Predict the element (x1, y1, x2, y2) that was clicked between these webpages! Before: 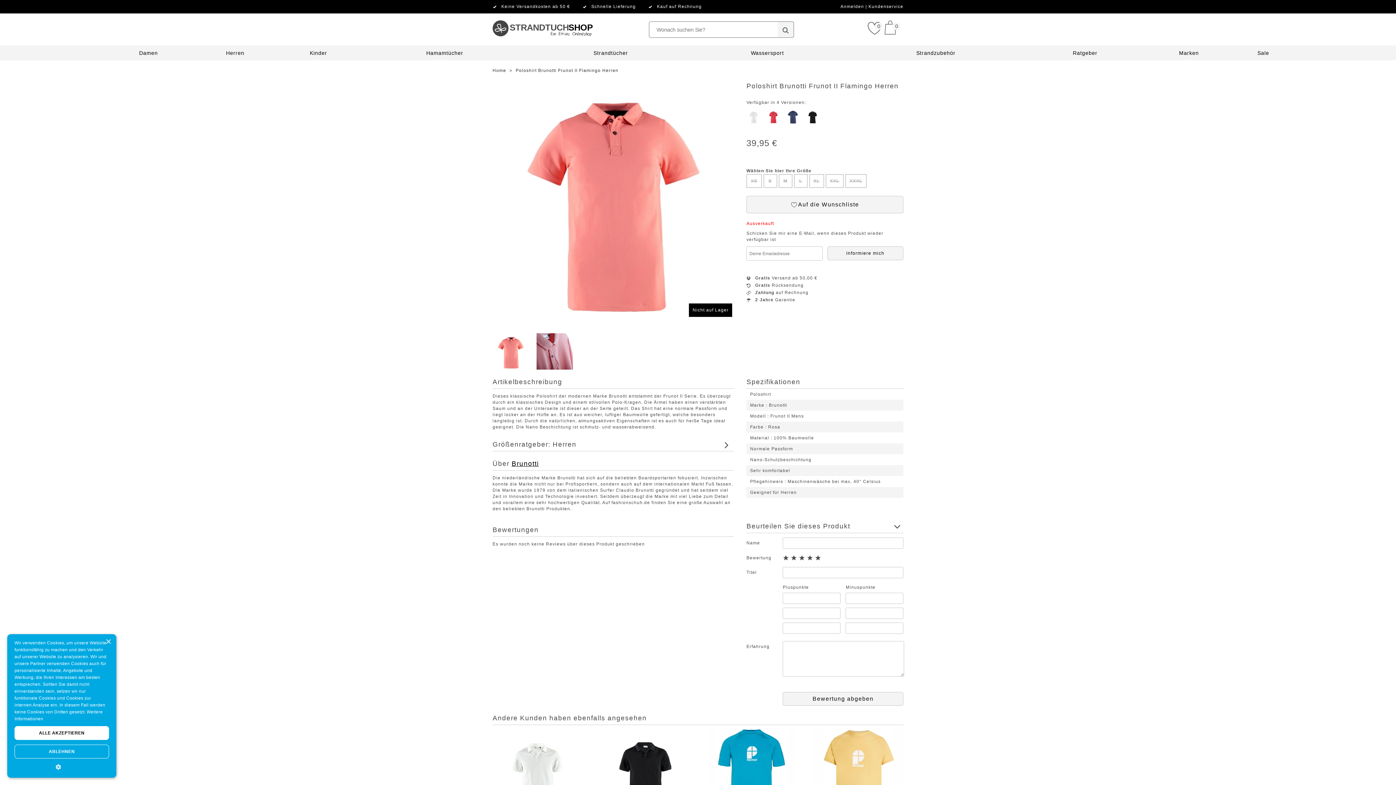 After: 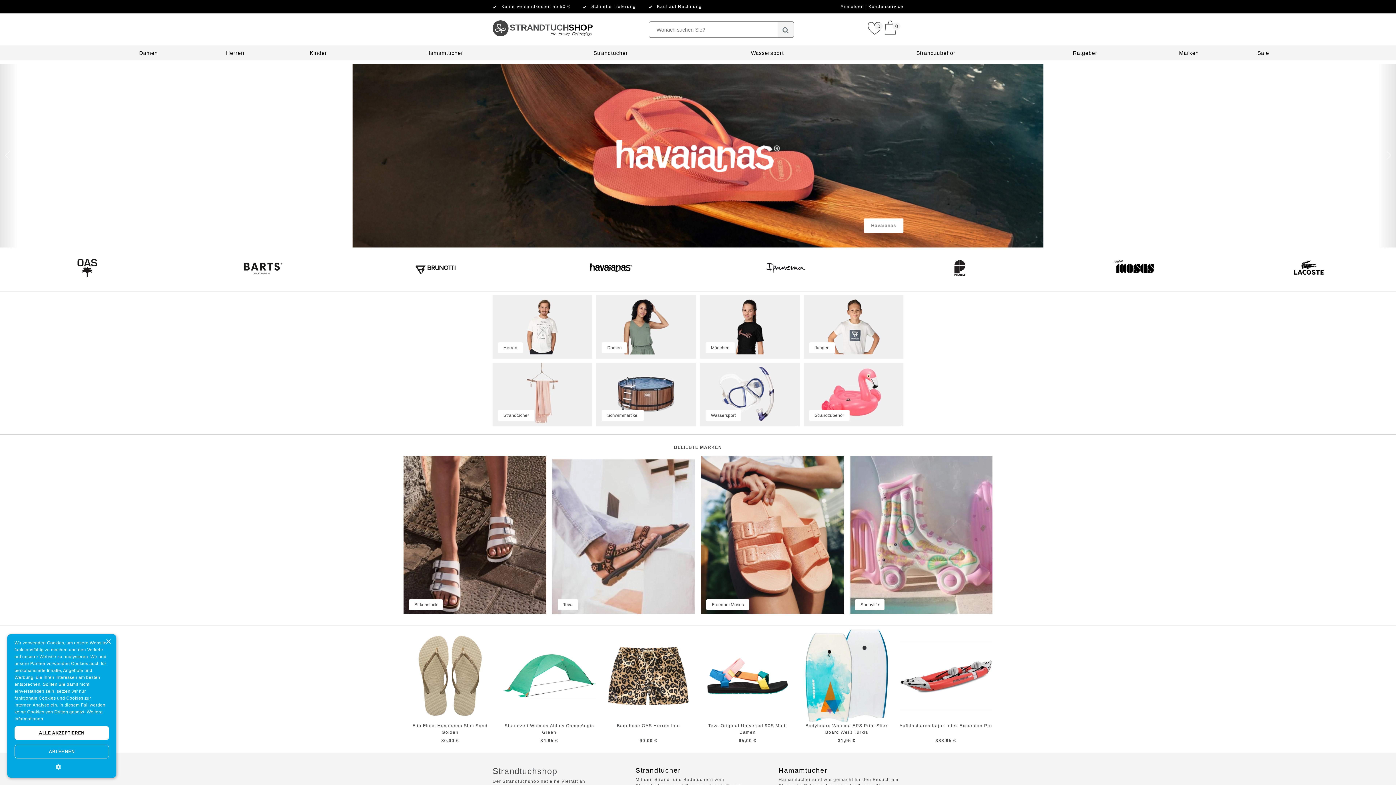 Action: label: Home bbox: (492, 68, 506, 73)